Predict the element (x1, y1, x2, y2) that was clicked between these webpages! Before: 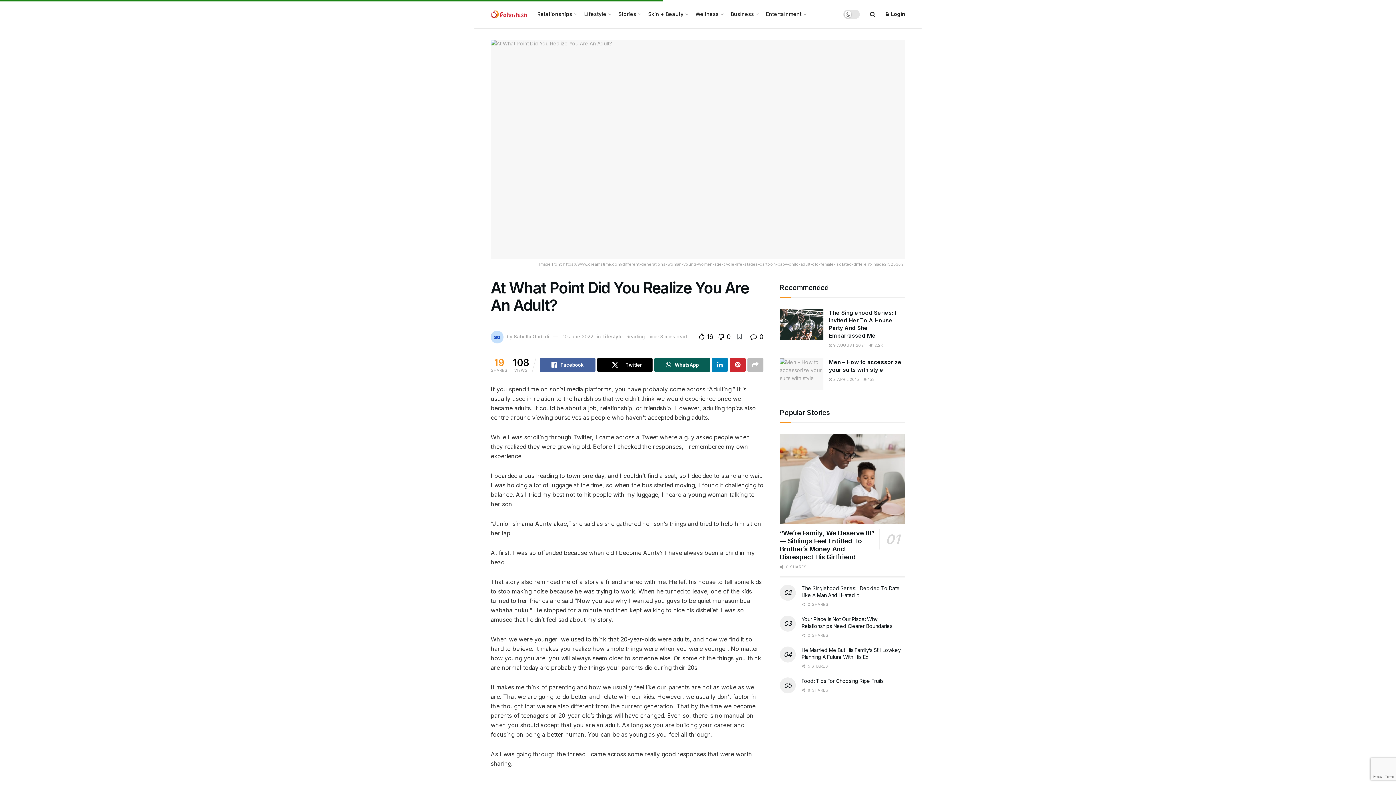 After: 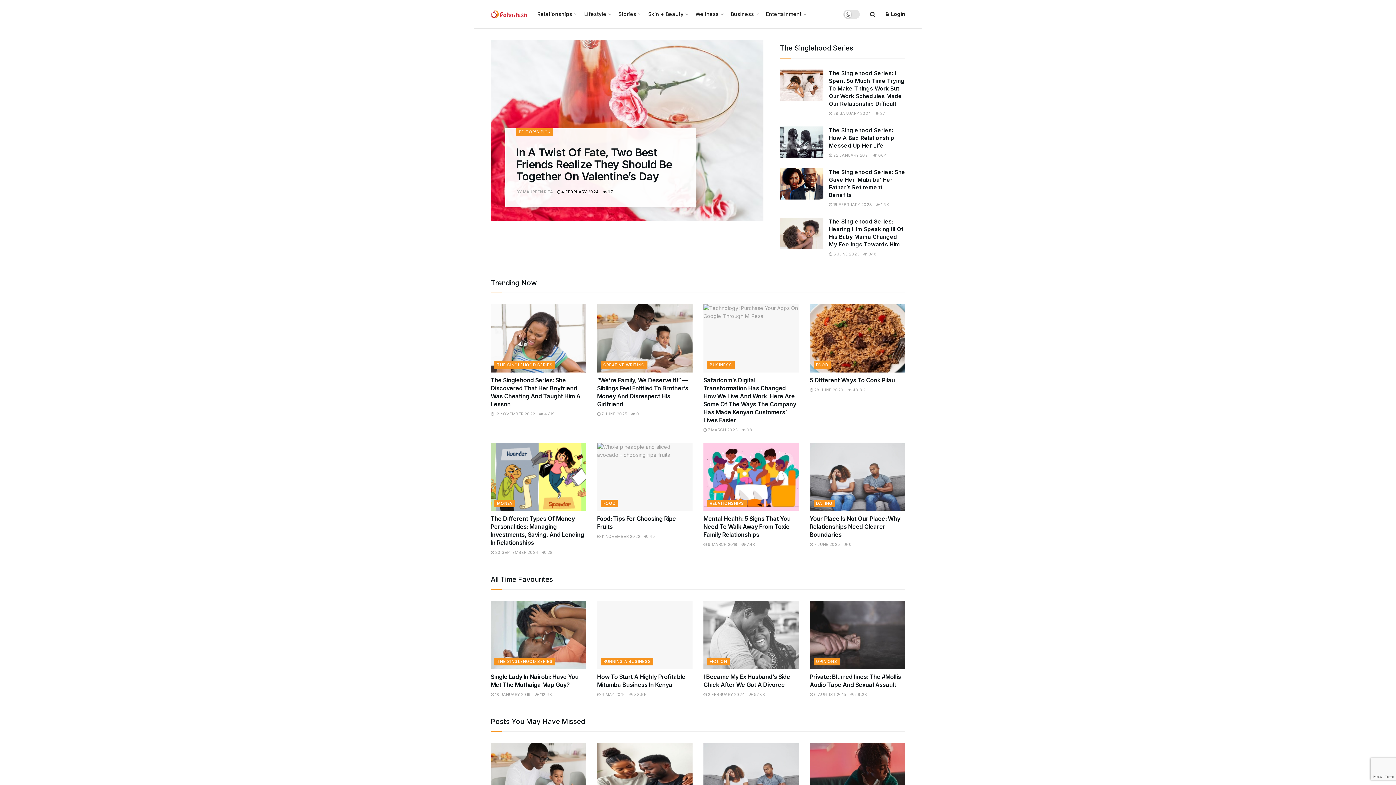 Action: label: Visit Homepage bbox: (490, 9, 527, 18)